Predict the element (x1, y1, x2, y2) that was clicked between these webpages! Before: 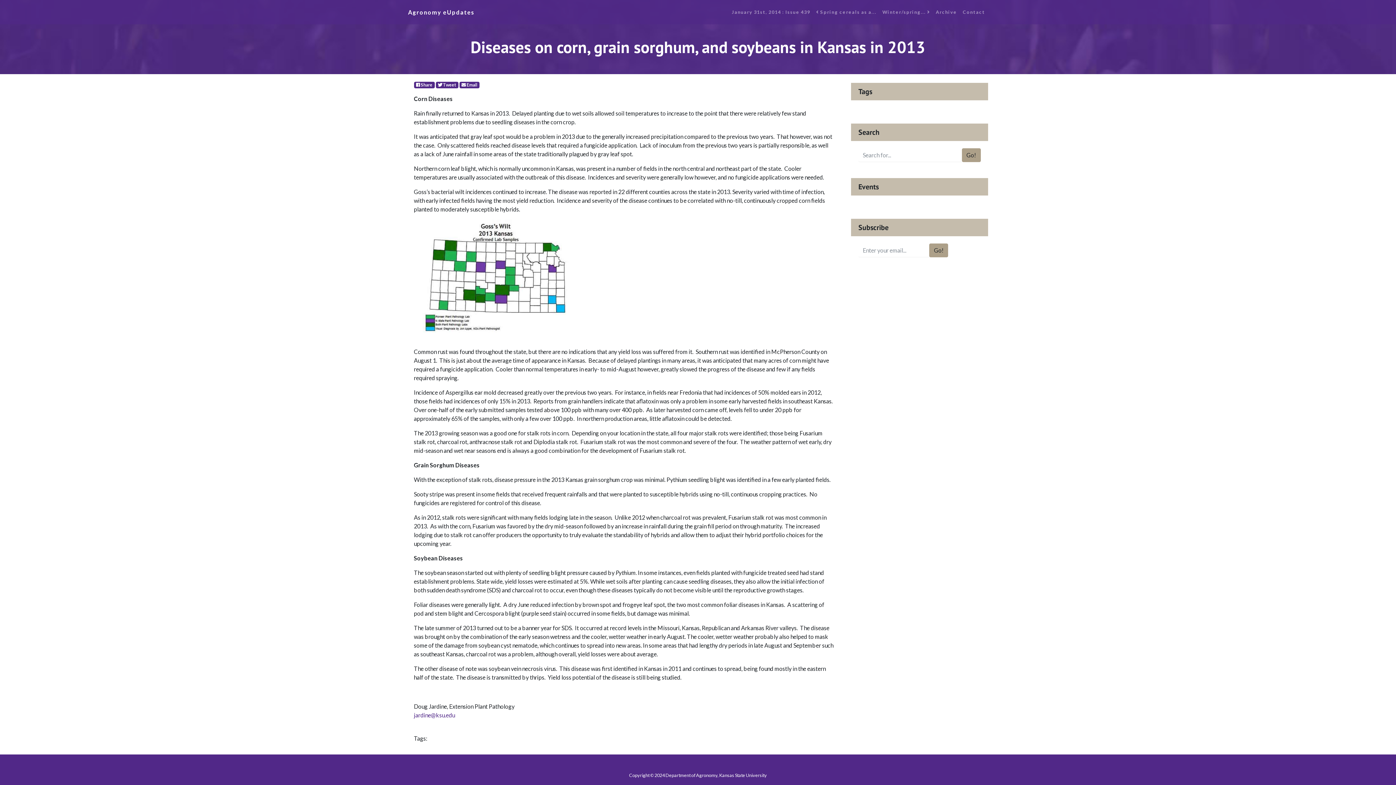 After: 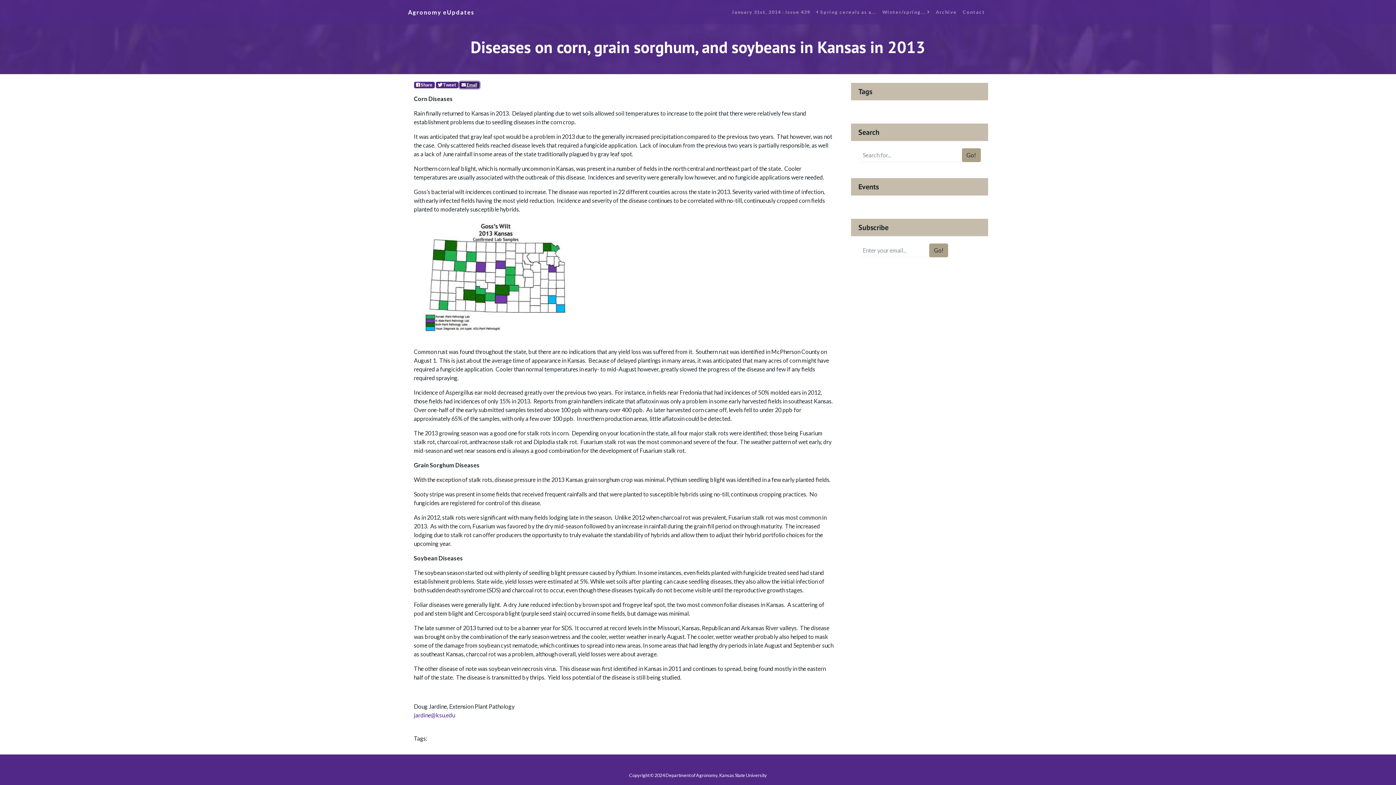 Action: bbox: (459, 81, 479, 88) label: E-Mail